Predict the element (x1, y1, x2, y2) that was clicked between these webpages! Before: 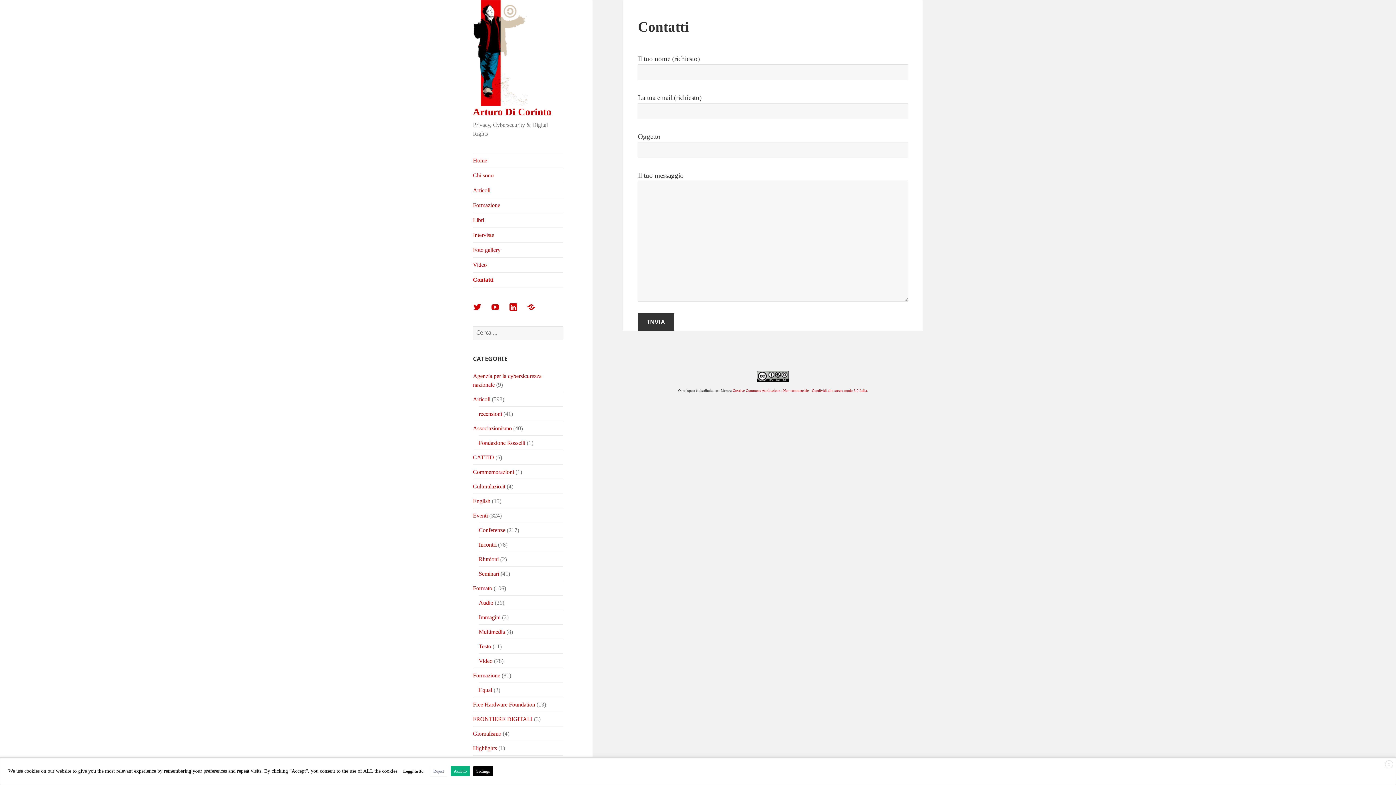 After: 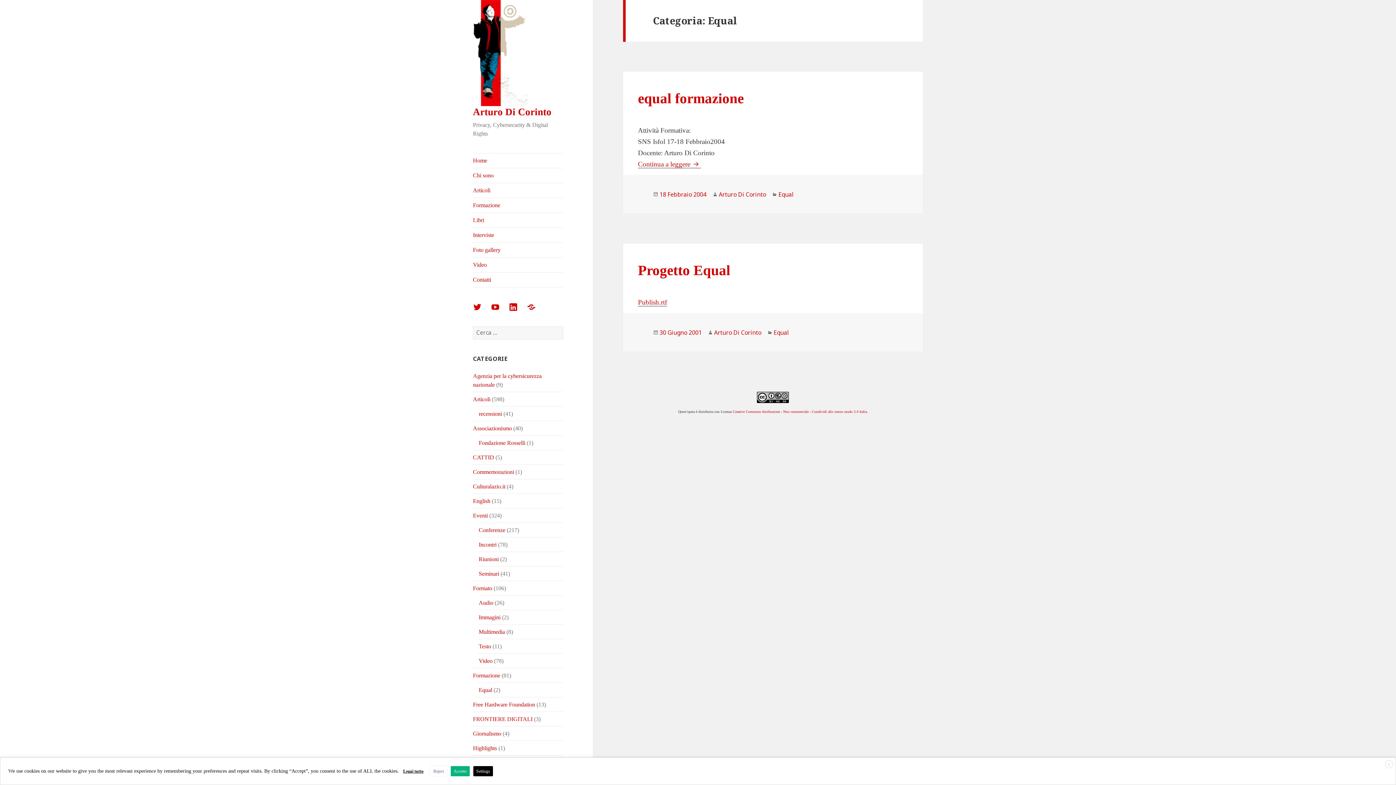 Action: bbox: (478, 687, 492, 693) label: Equal